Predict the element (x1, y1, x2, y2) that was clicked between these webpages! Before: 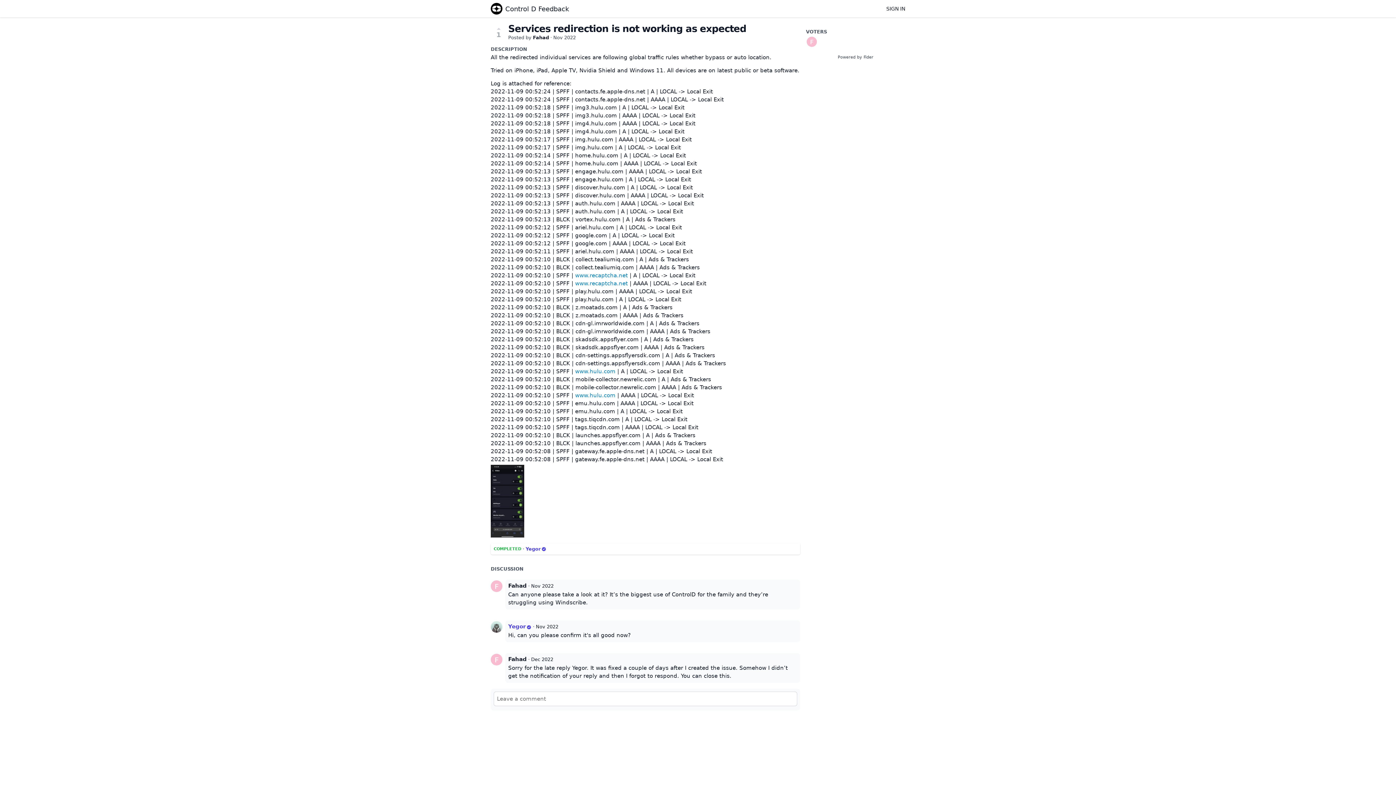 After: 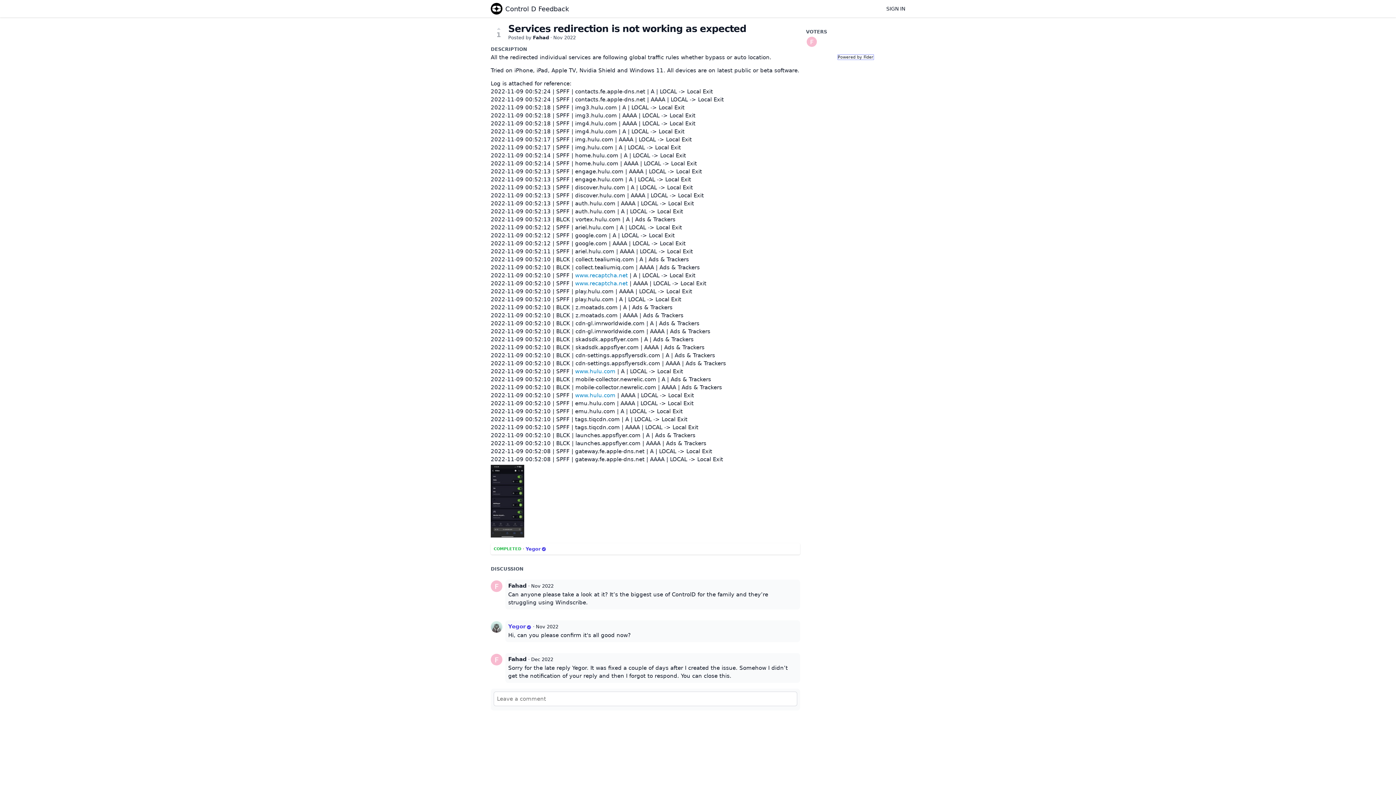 Action: label: Powered by Fider bbox: (838, 54, 873, 59)